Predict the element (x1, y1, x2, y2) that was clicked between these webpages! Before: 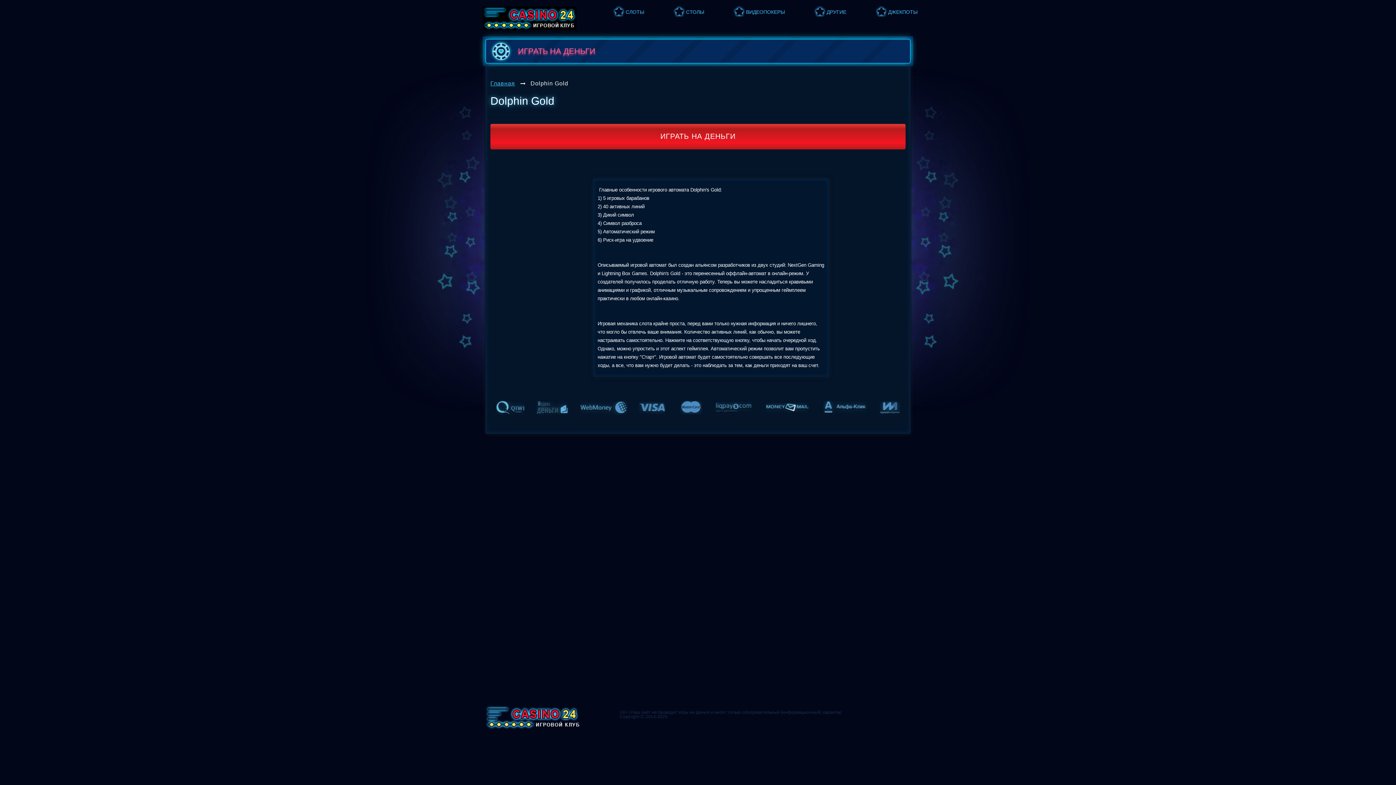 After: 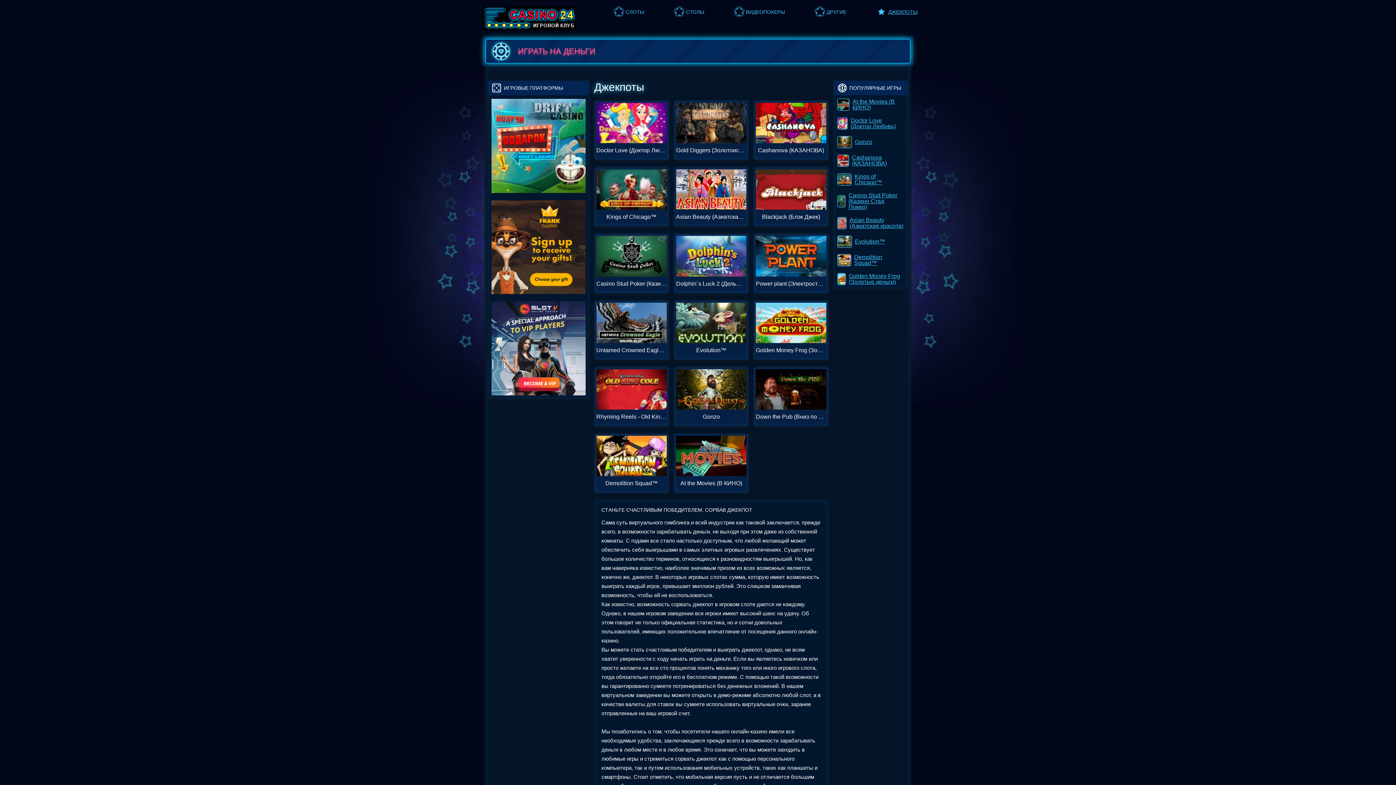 Action: label: ДЖЕКПОТЫ bbox: (888, 9, 917, 14)